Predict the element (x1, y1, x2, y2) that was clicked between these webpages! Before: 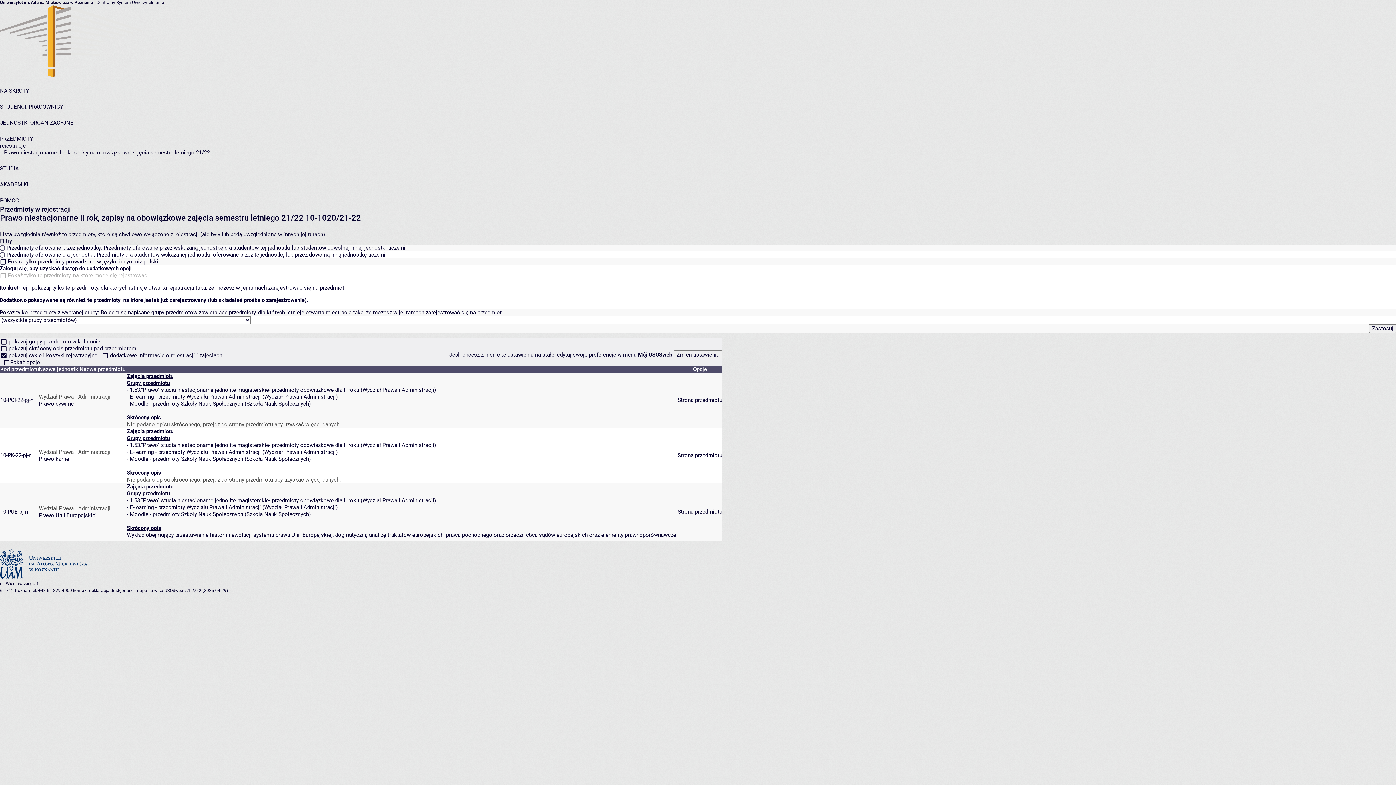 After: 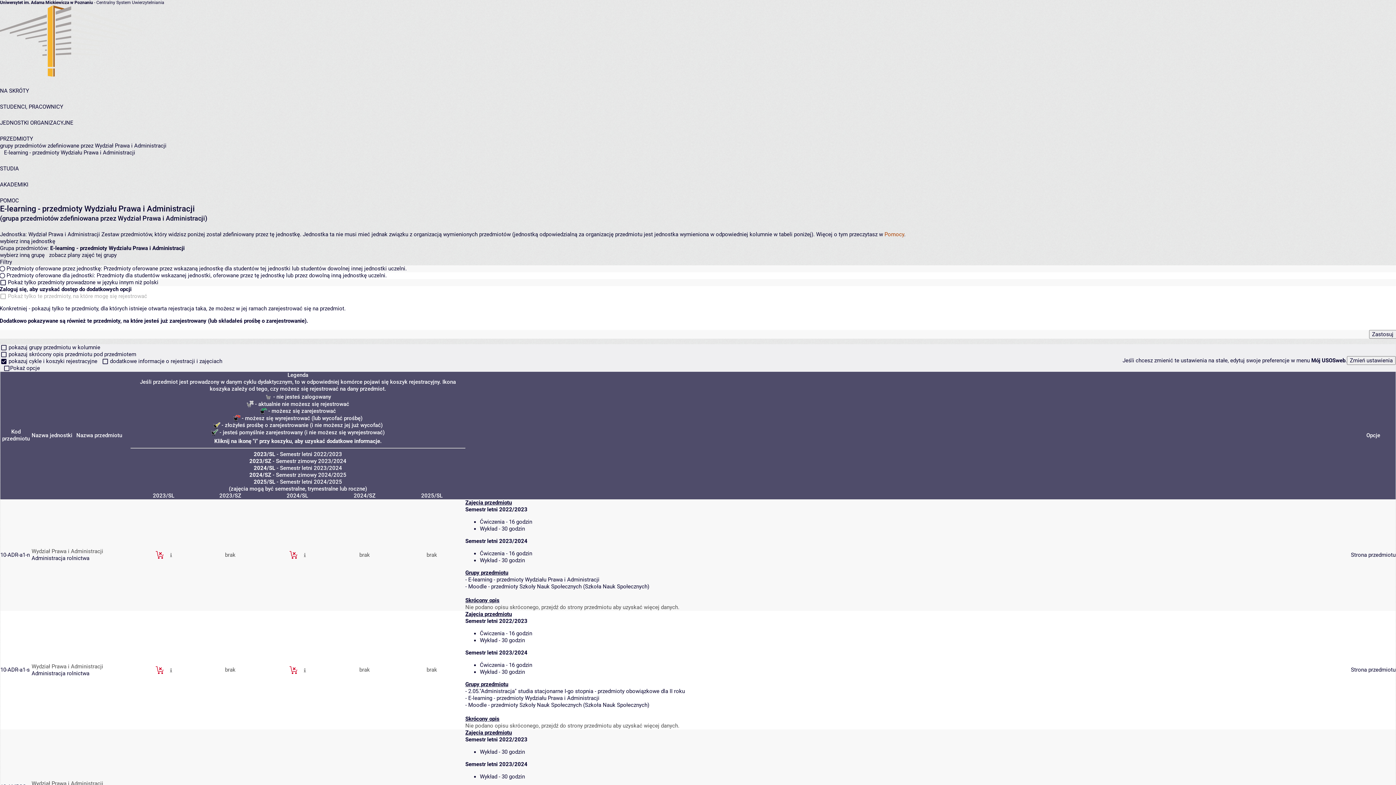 Action: bbox: (129, 449, 261, 455) label: E-learning - przedmioty Wydziału Prawa i Administracji